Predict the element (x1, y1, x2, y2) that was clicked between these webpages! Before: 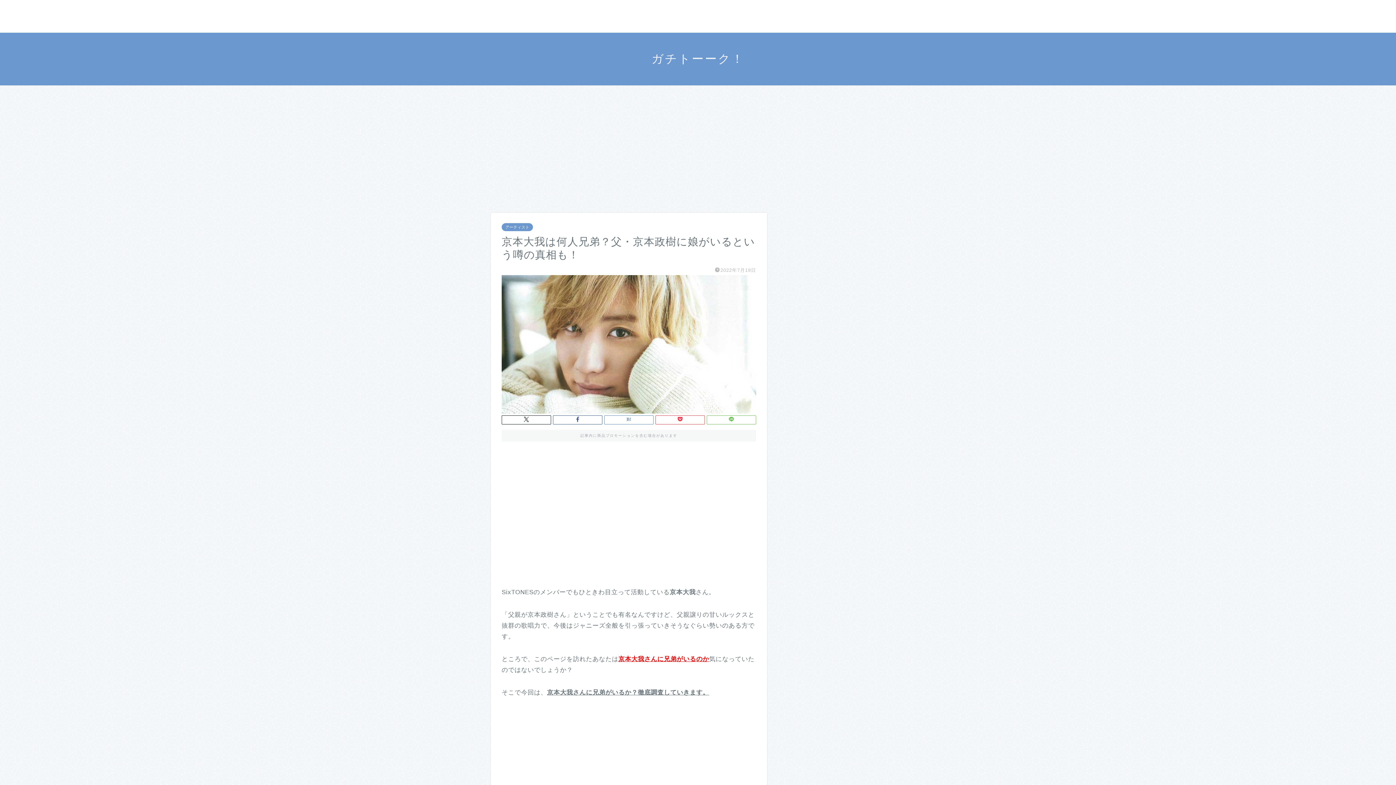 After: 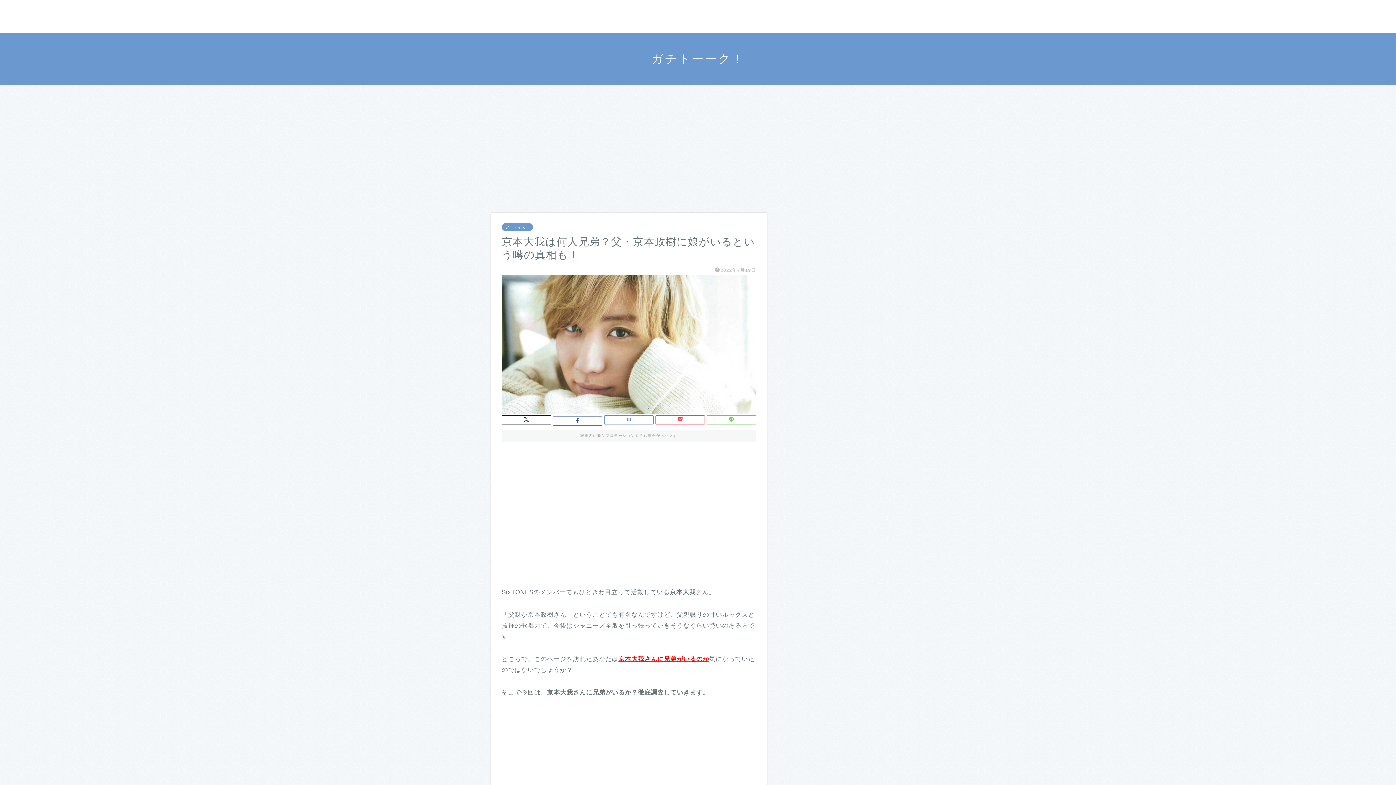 Action: bbox: (553, 415, 602, 424)